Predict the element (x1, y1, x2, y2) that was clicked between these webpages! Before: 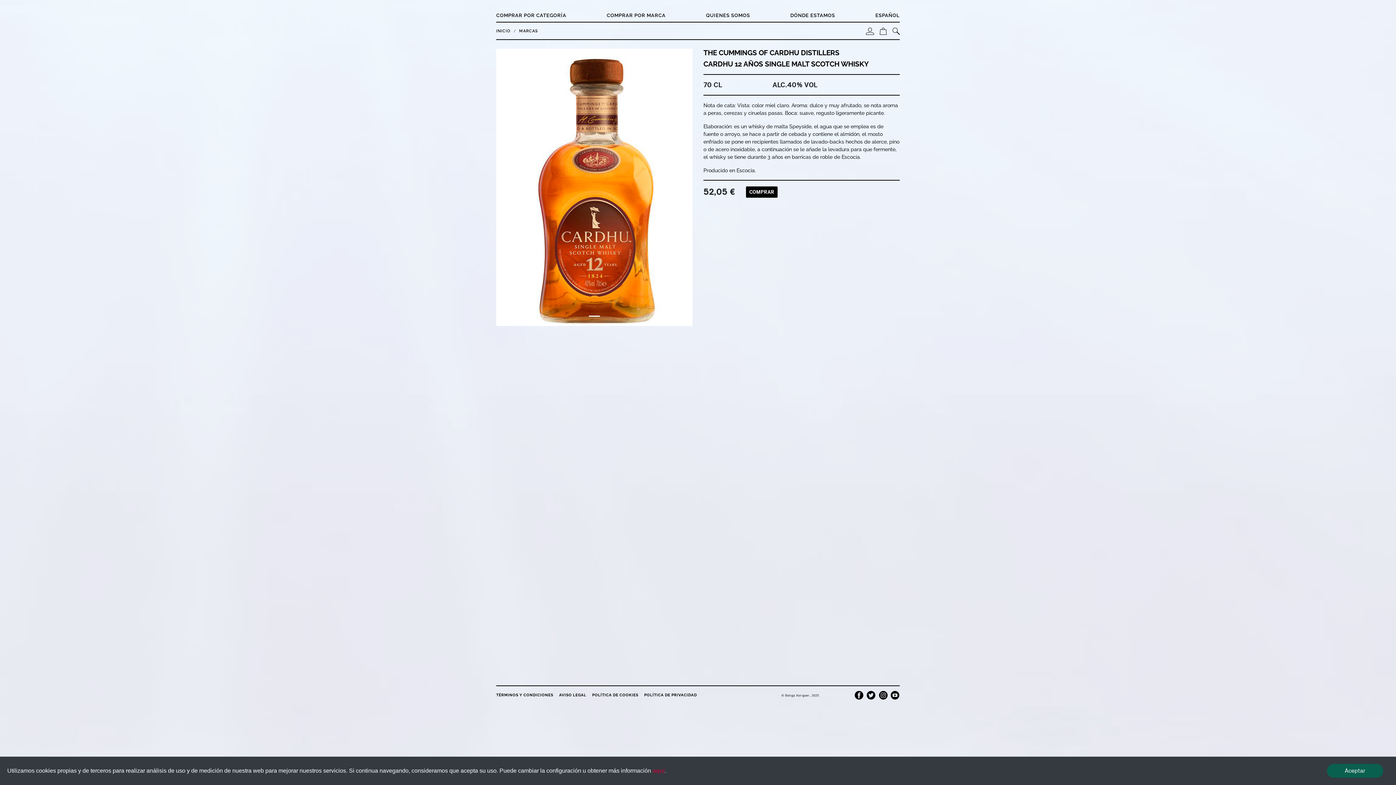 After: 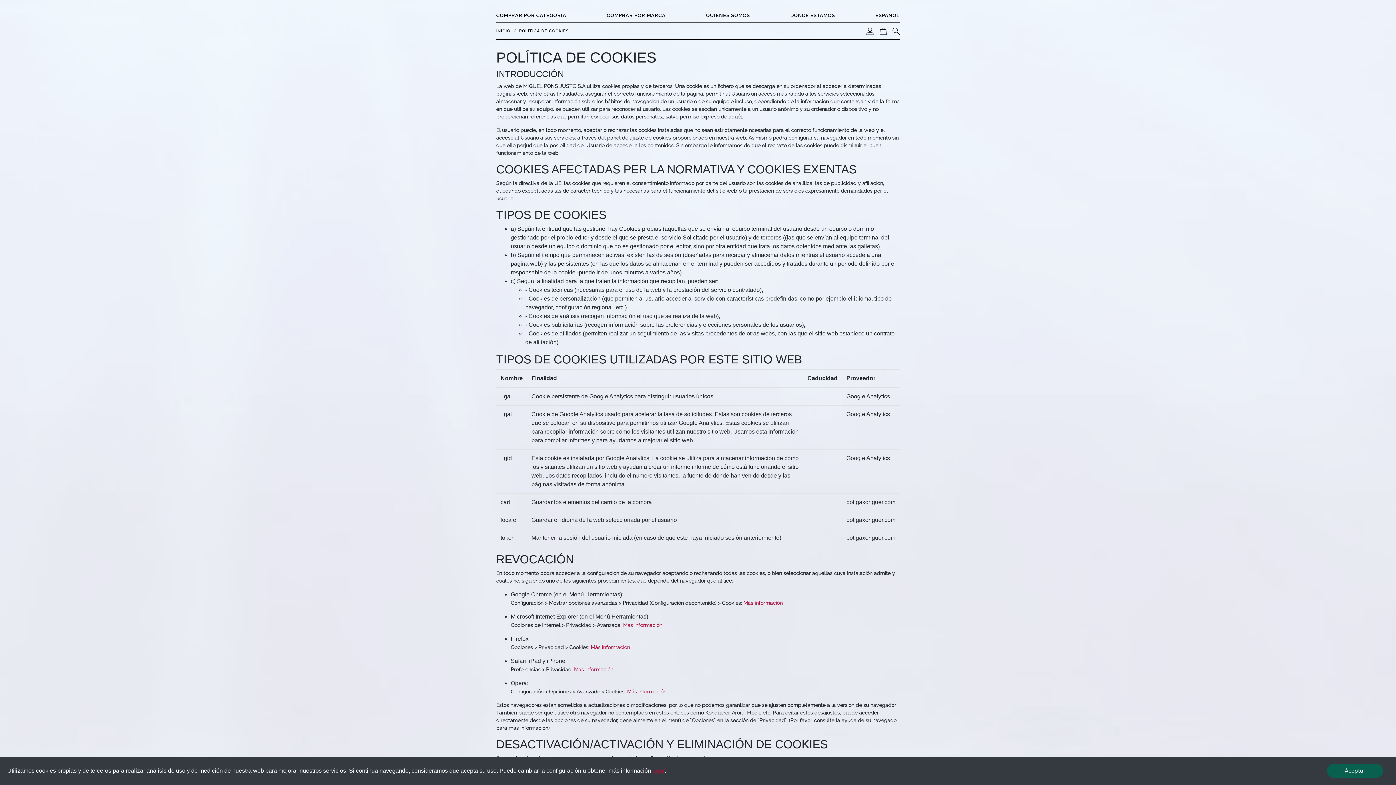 Action: bbox: (592, 689, 644, 701) label: POLÍTICA DE COOKIES